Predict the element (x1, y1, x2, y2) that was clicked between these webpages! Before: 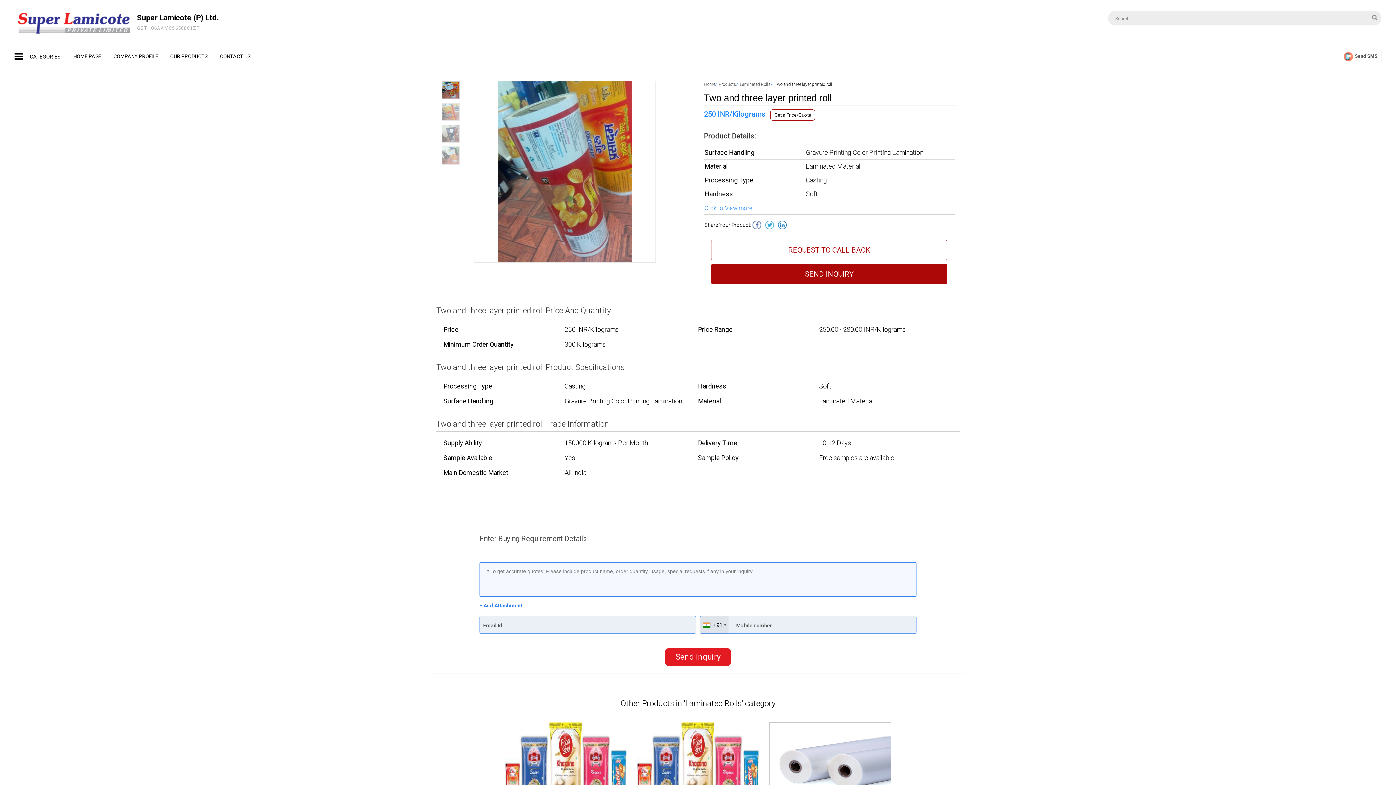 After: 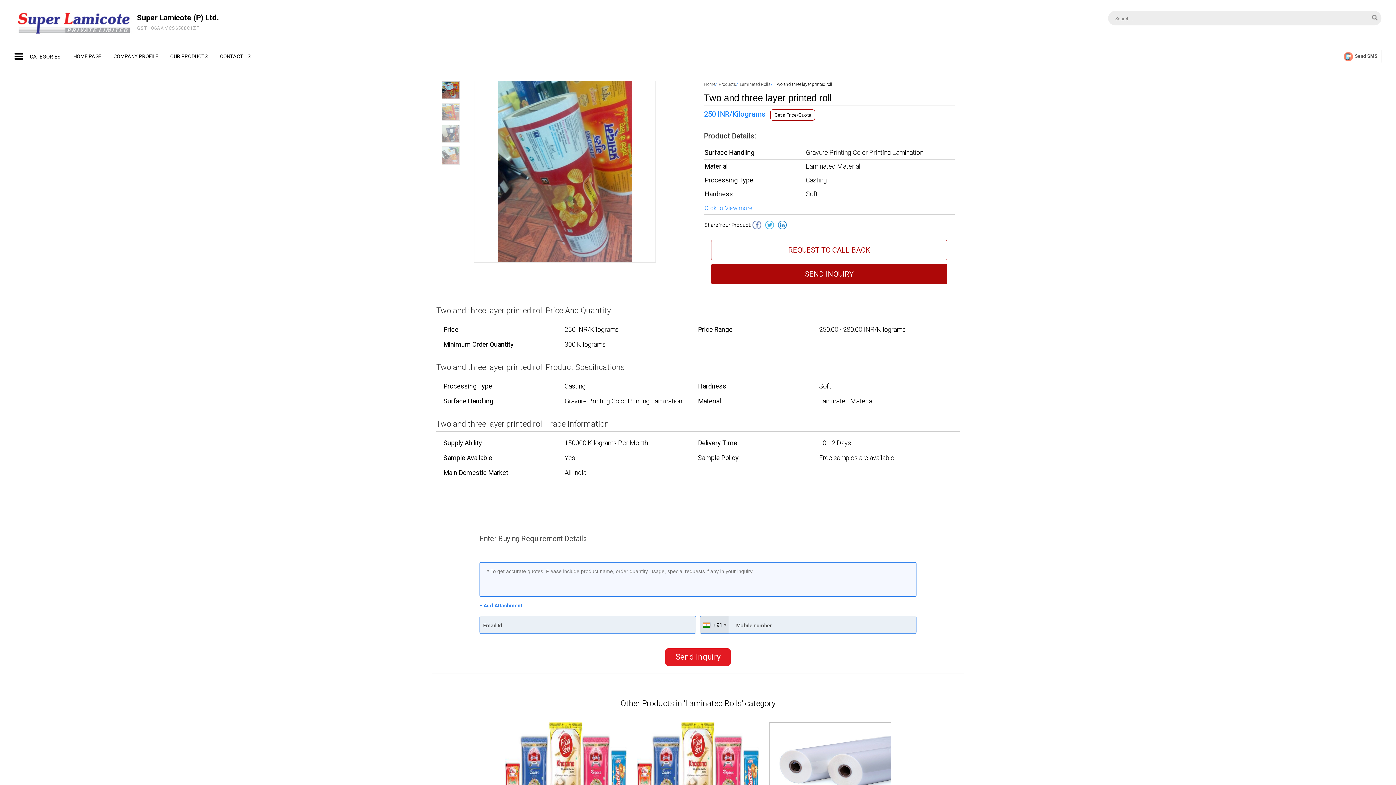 Action: bbox: (752, 220, 761, 229)